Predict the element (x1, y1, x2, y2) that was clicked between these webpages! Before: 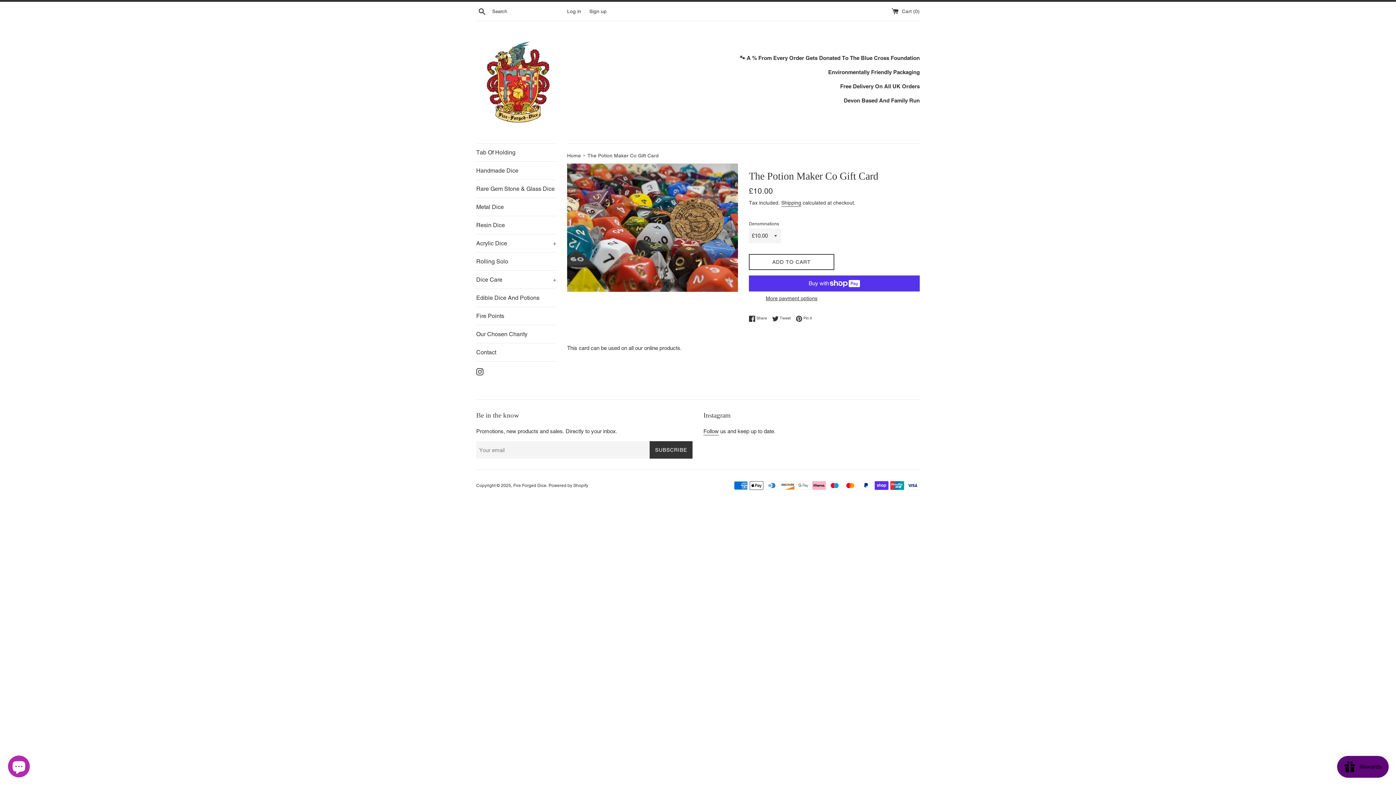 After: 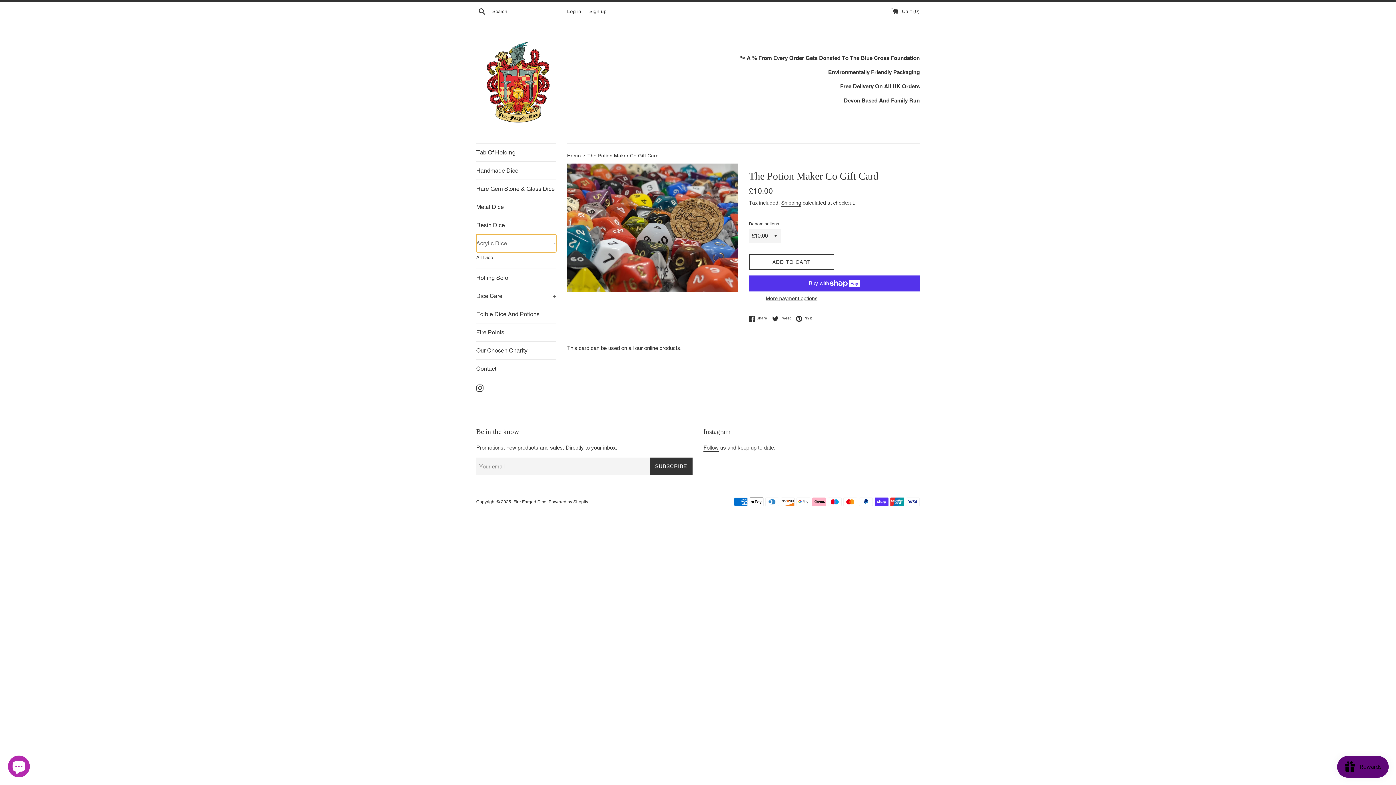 Action: label: Acrylic Dice
+ bbox: (476, 234, 556, 252)